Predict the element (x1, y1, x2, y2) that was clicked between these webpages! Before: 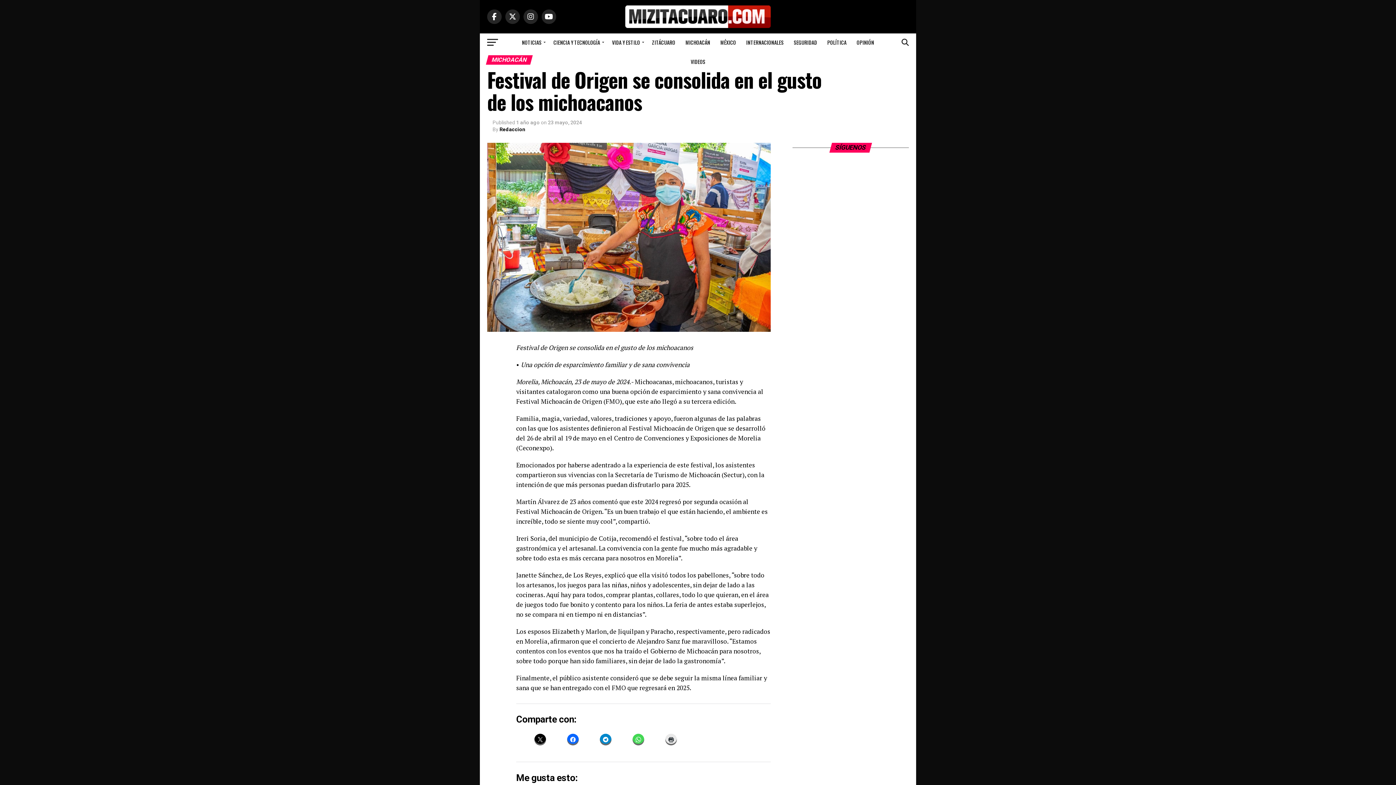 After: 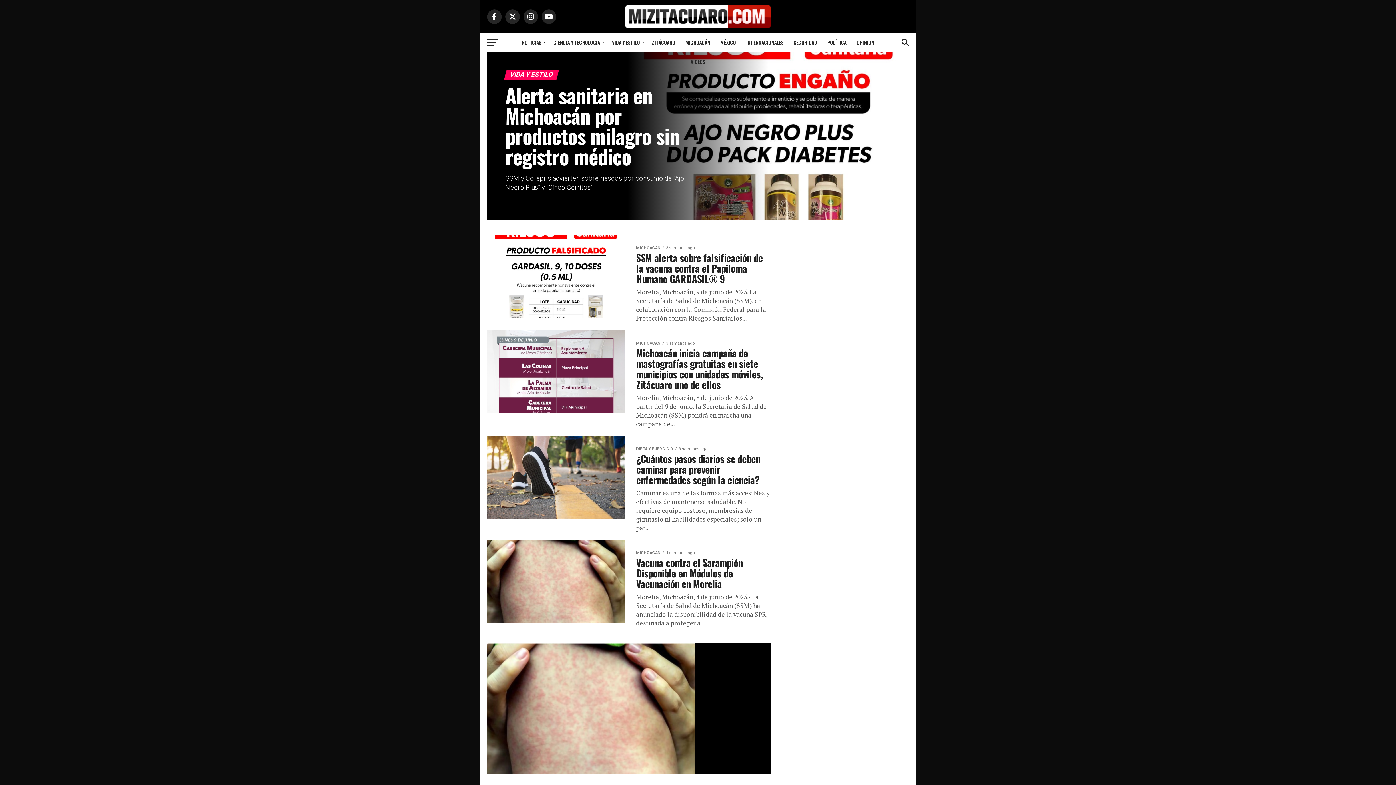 Action: label: VIDA Y ESTILO bbox: (607, 33, 646, 51)